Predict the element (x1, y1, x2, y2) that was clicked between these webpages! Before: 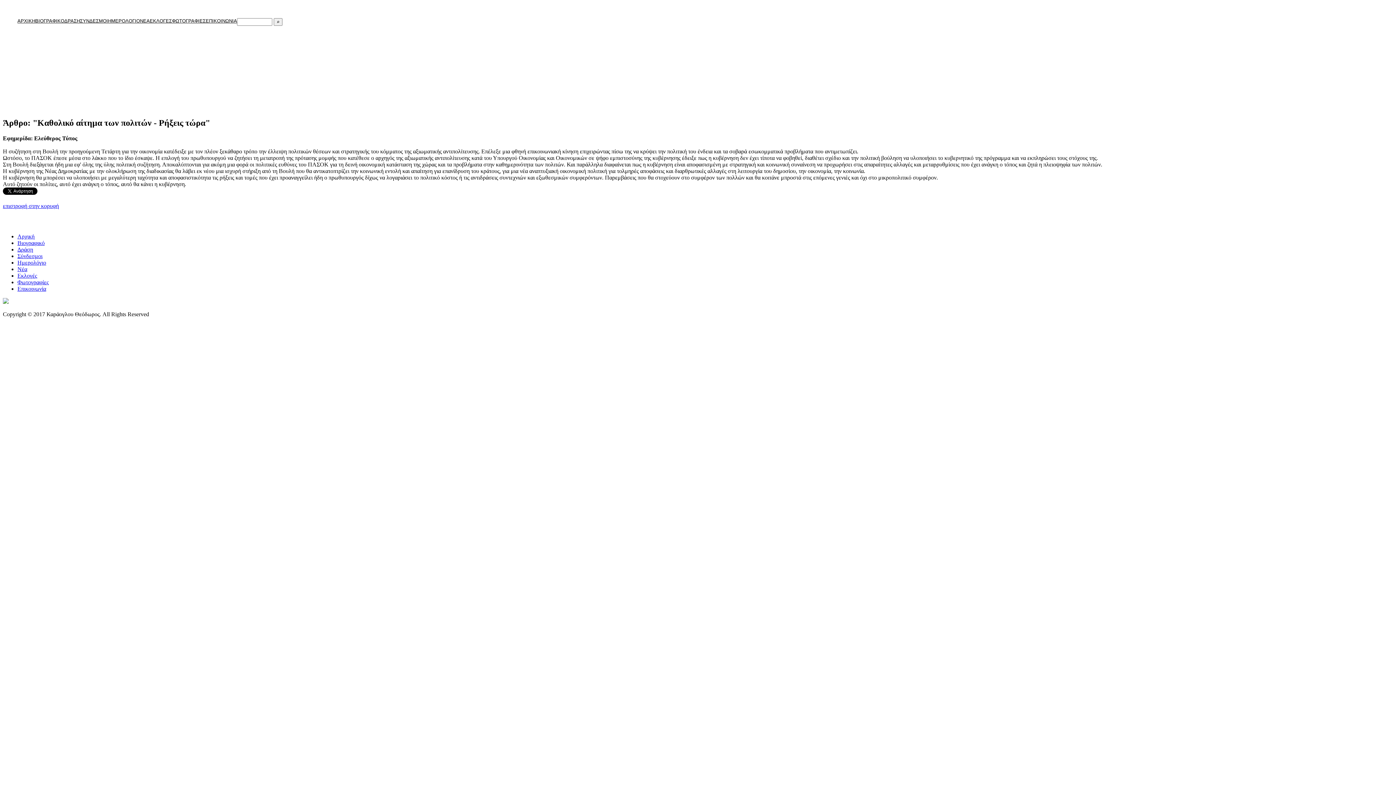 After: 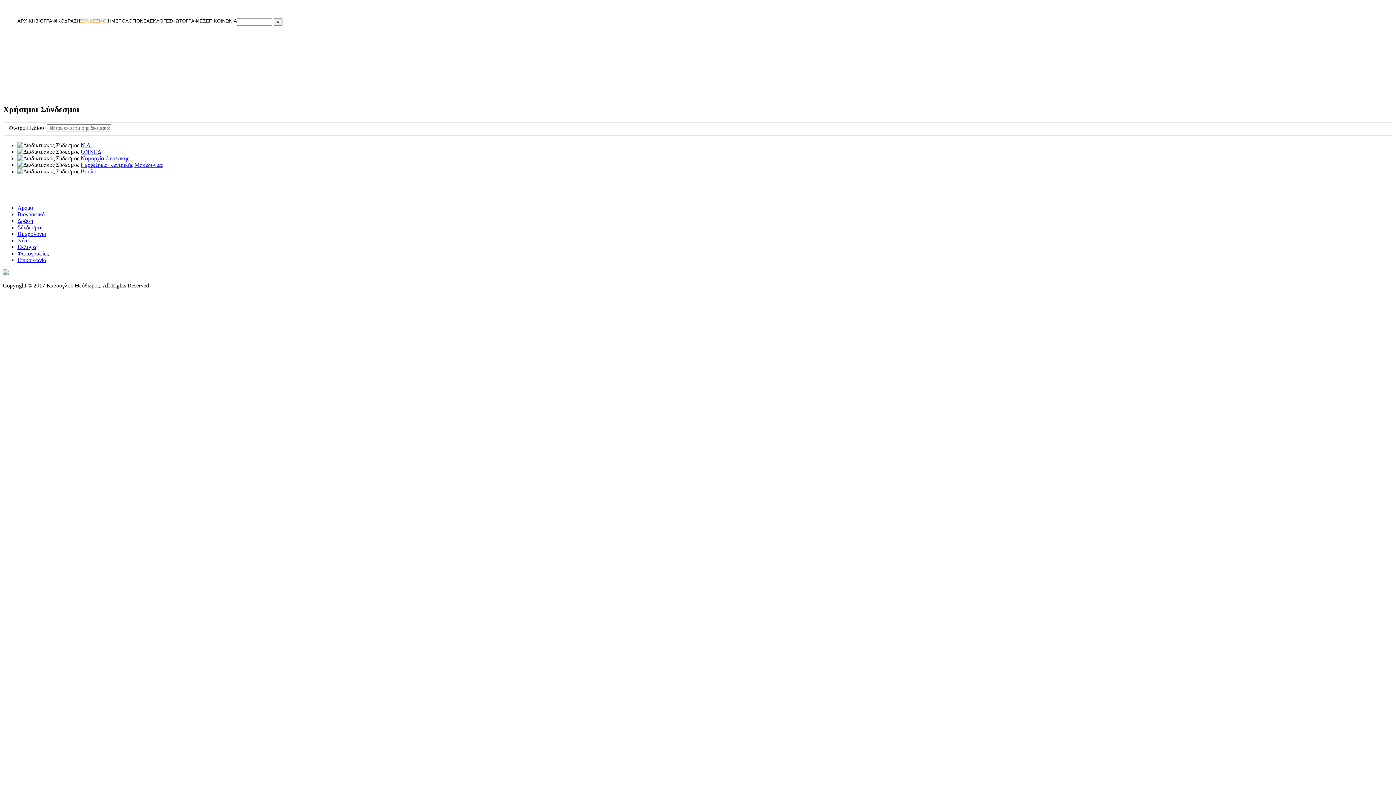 Action: label: ΣΥΝΔΕΣΜΟΙ bbox: (80, 18, 108, 23)